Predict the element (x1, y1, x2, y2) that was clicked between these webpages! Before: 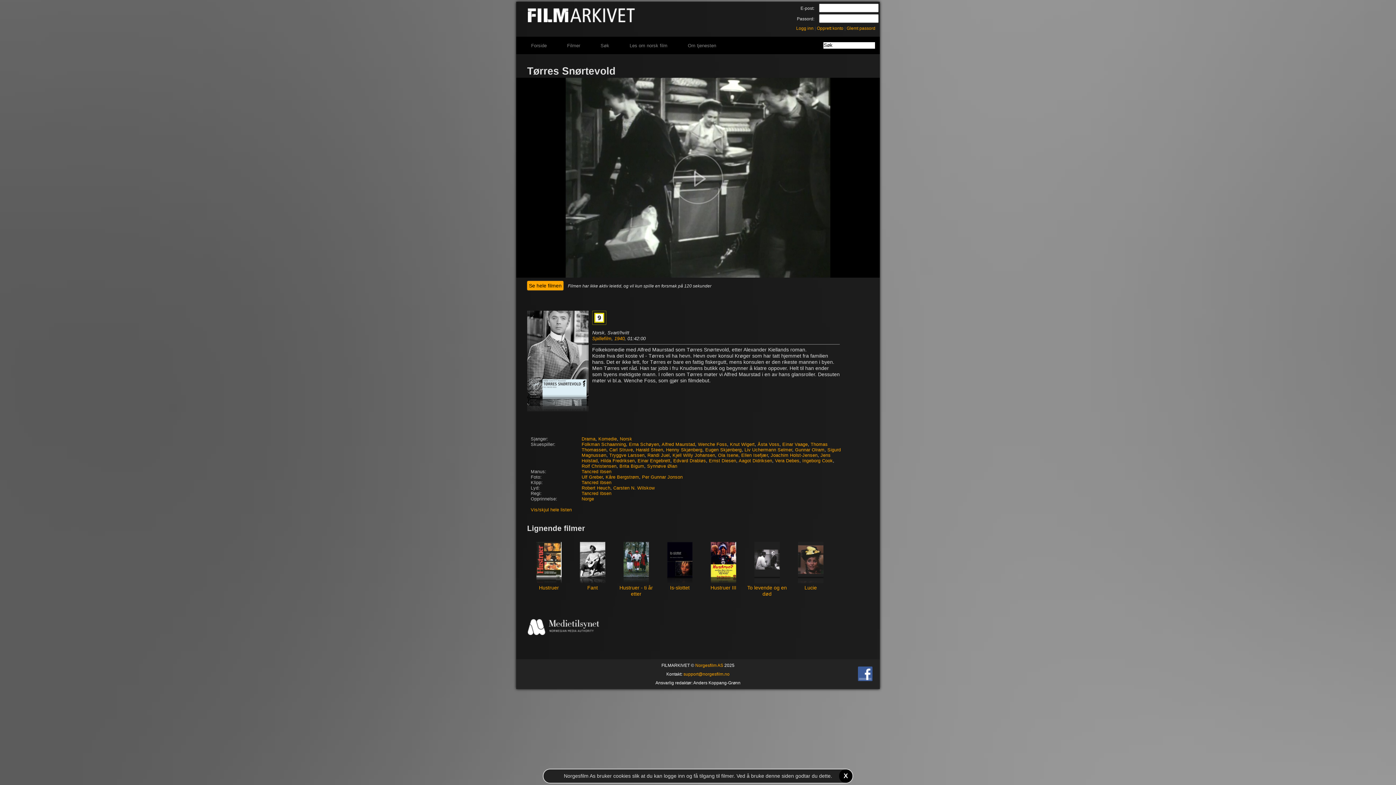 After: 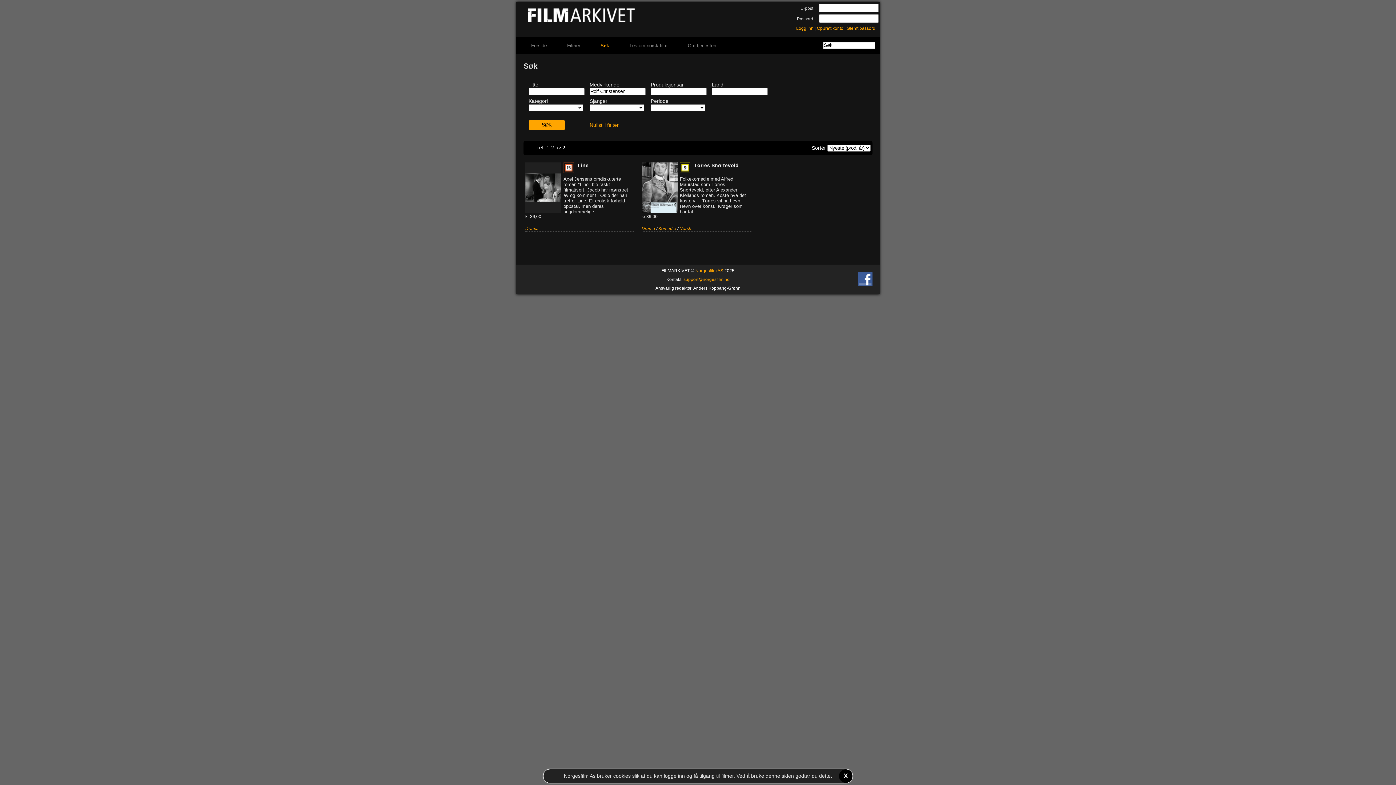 Action: label: Rolf Christensen bbox: (581, 464, 616, 469)